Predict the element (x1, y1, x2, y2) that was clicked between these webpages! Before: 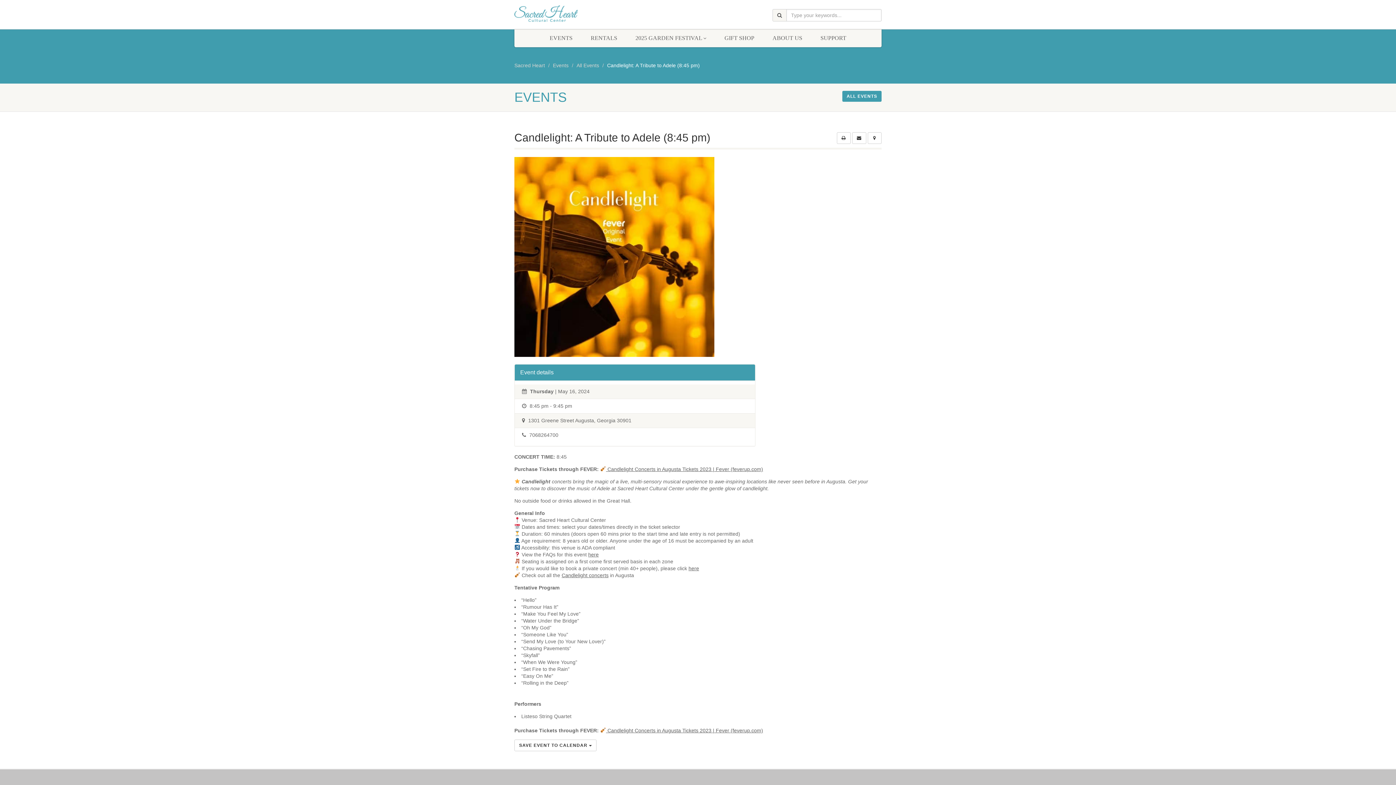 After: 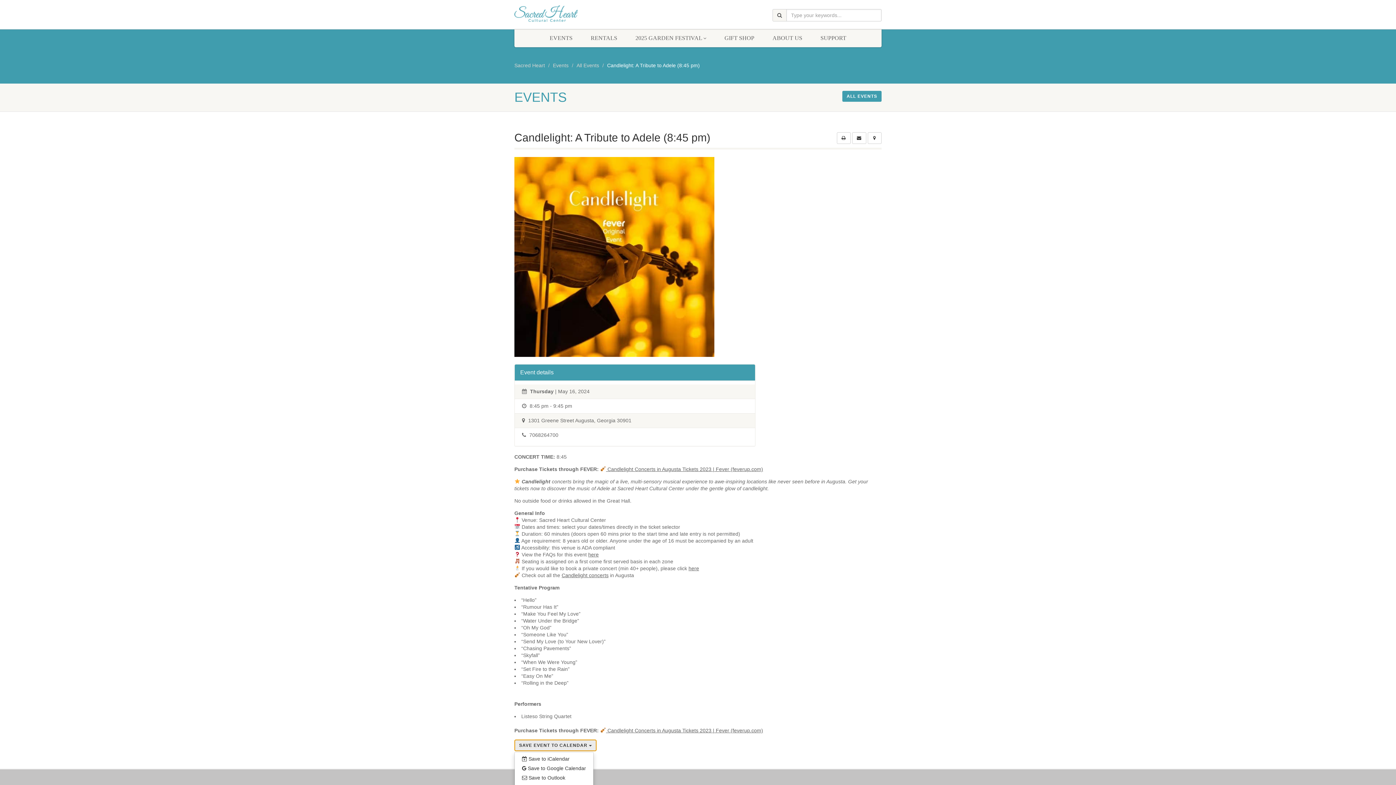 Action: label: SAVE EVENT TO CALENDAR  bbox: (514, 740, 596, 751)